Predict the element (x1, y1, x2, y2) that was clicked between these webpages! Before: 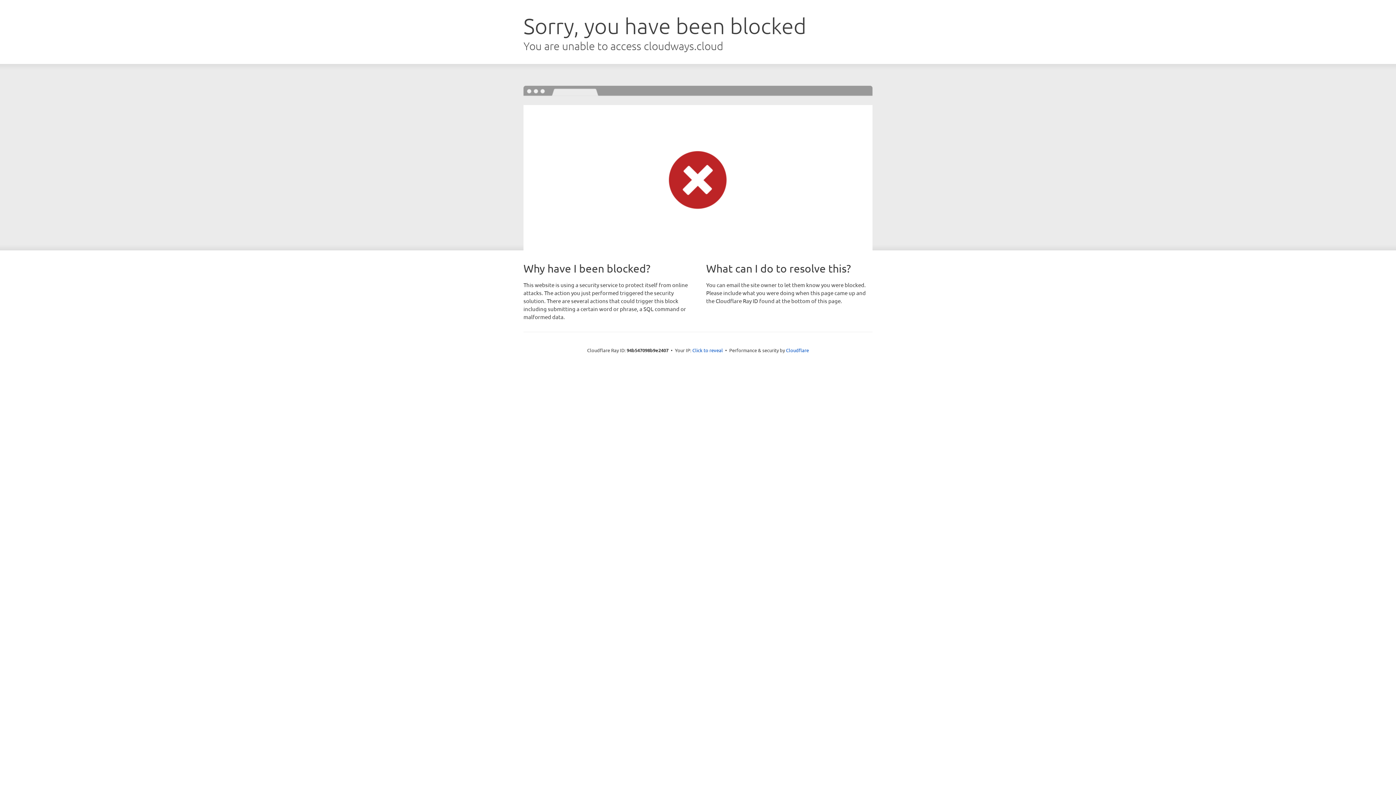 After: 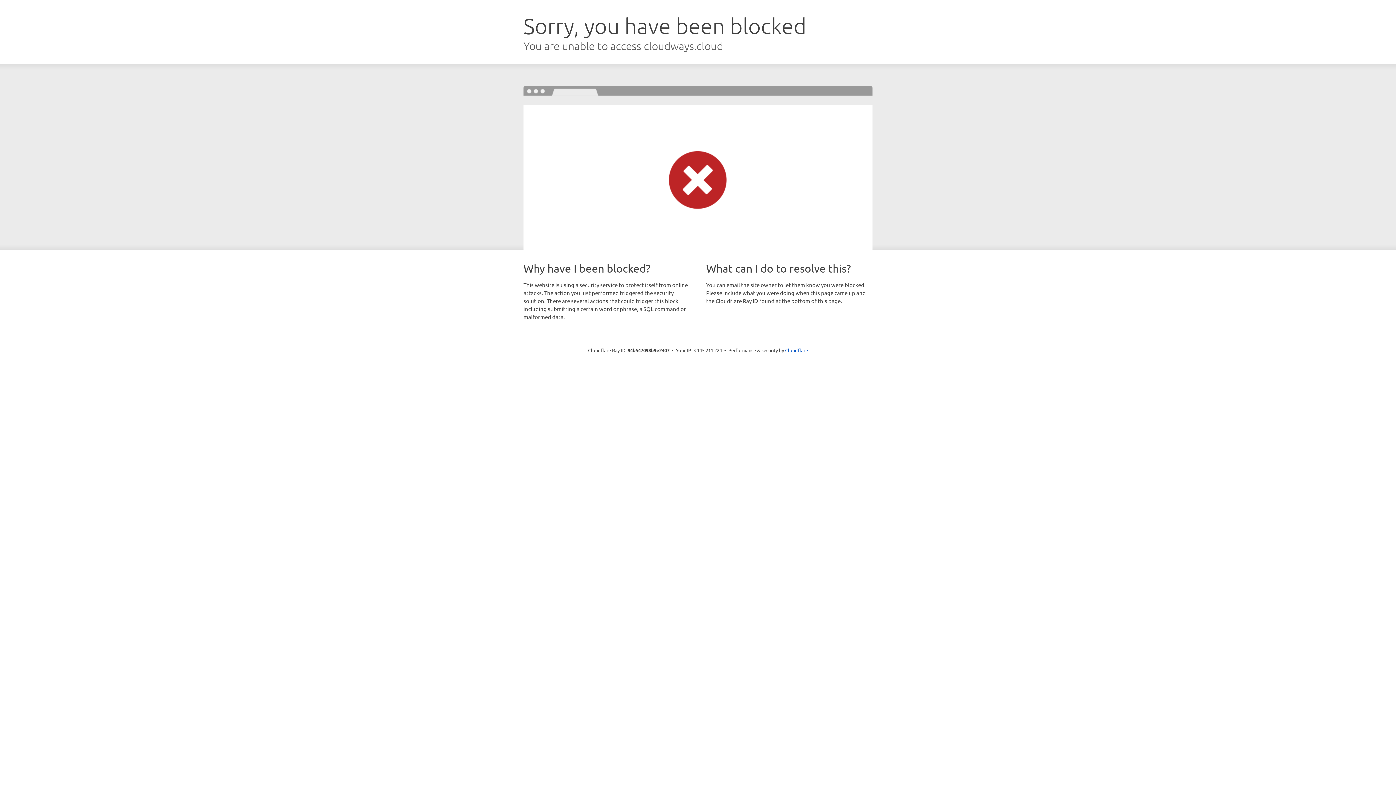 Action: label: Click to reveal bbox: (692, 346, 723, 353)